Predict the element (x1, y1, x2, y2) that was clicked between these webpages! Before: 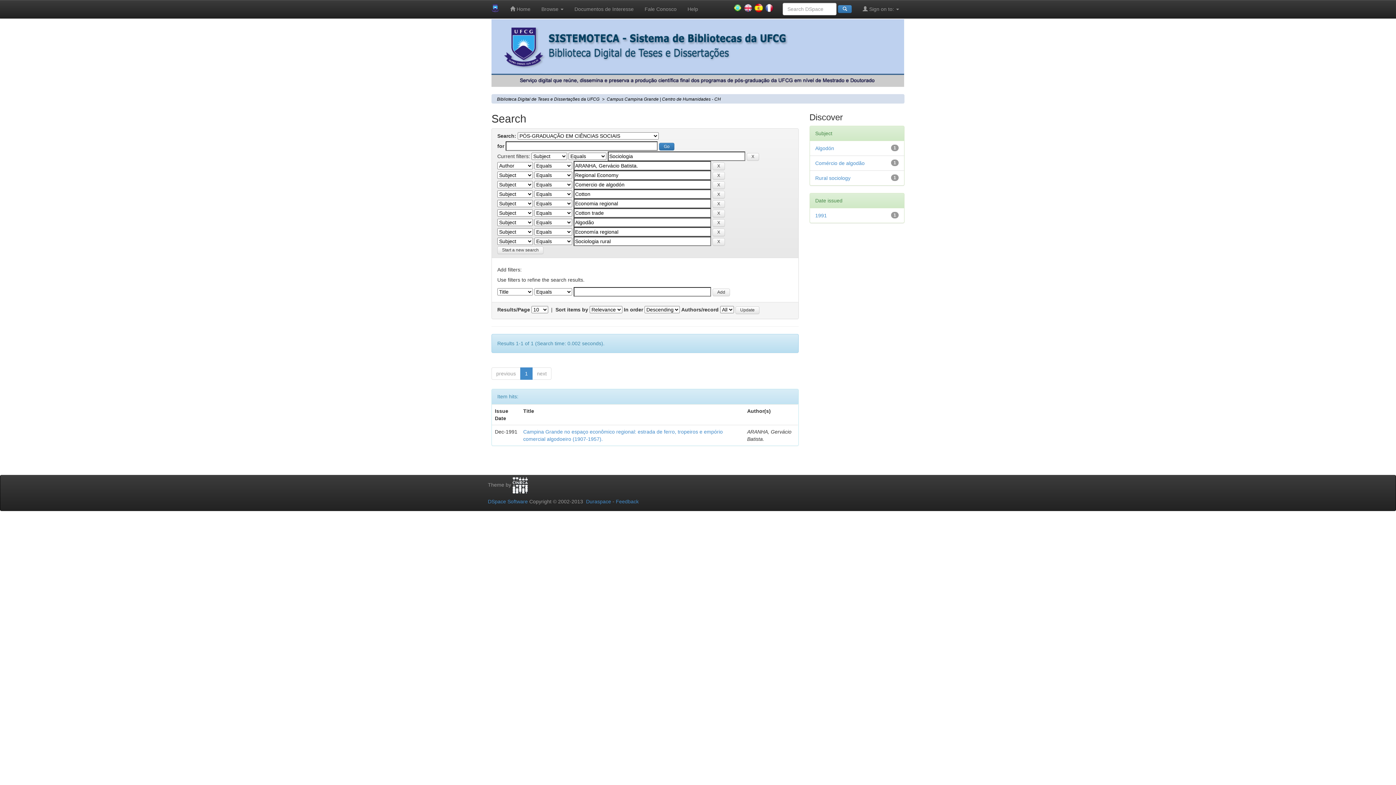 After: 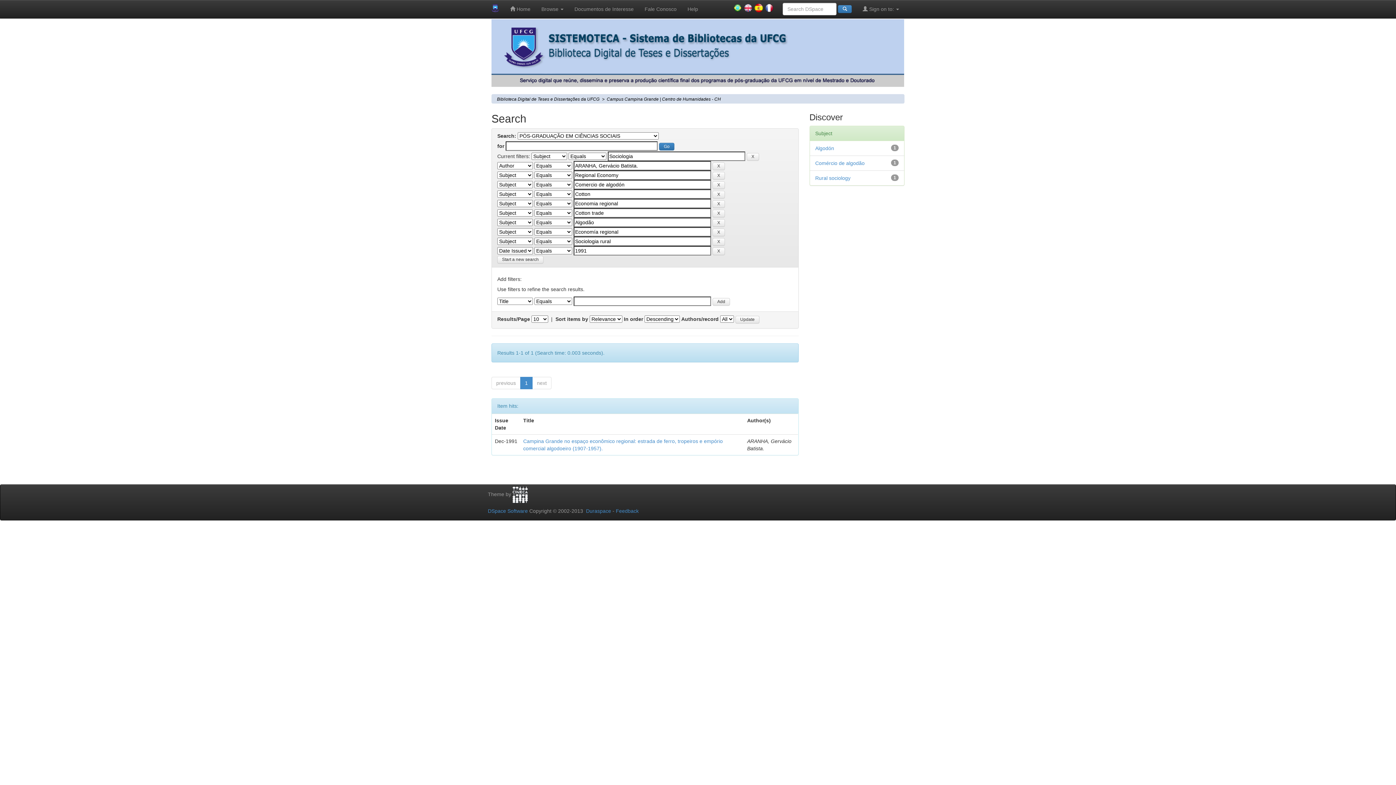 Action: bbox: (815, 212, 827, 218) label: 1991